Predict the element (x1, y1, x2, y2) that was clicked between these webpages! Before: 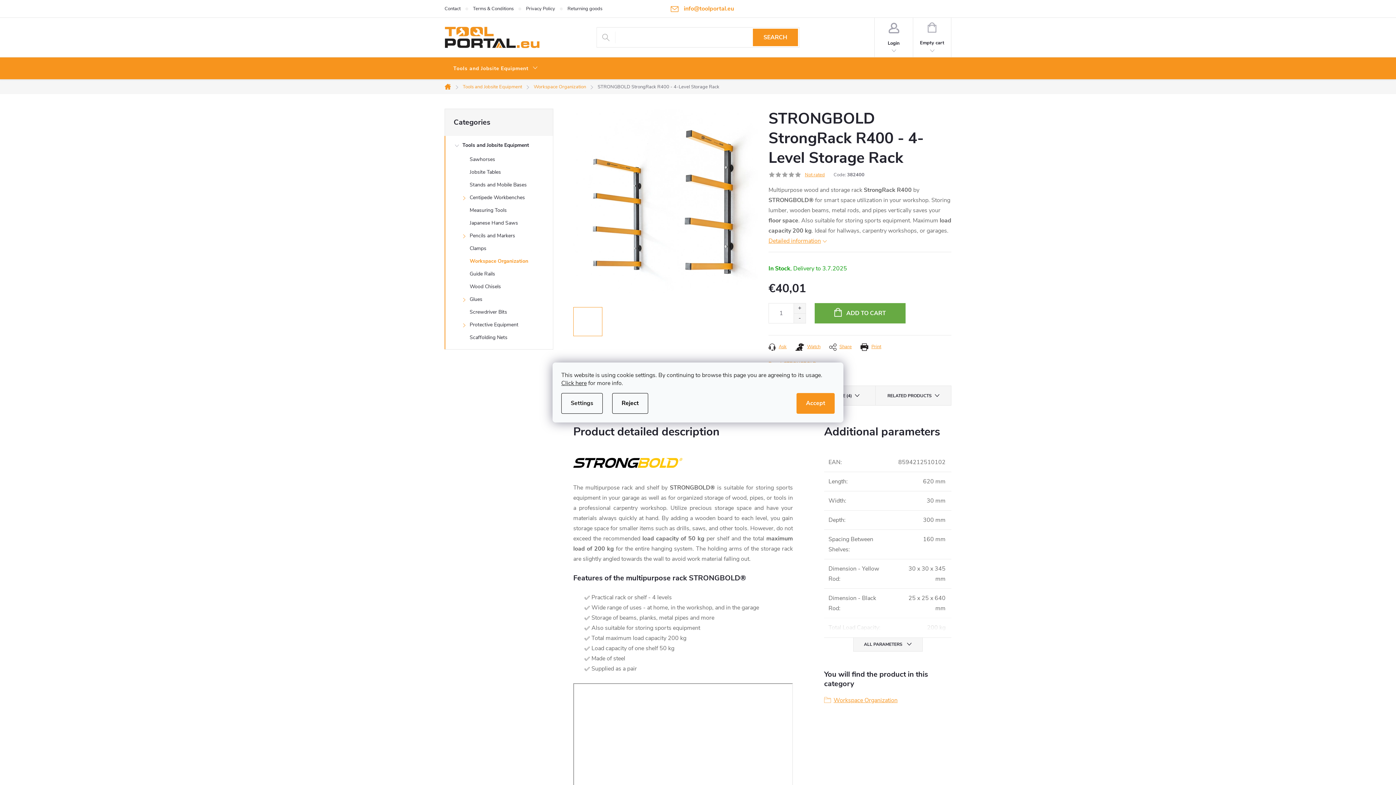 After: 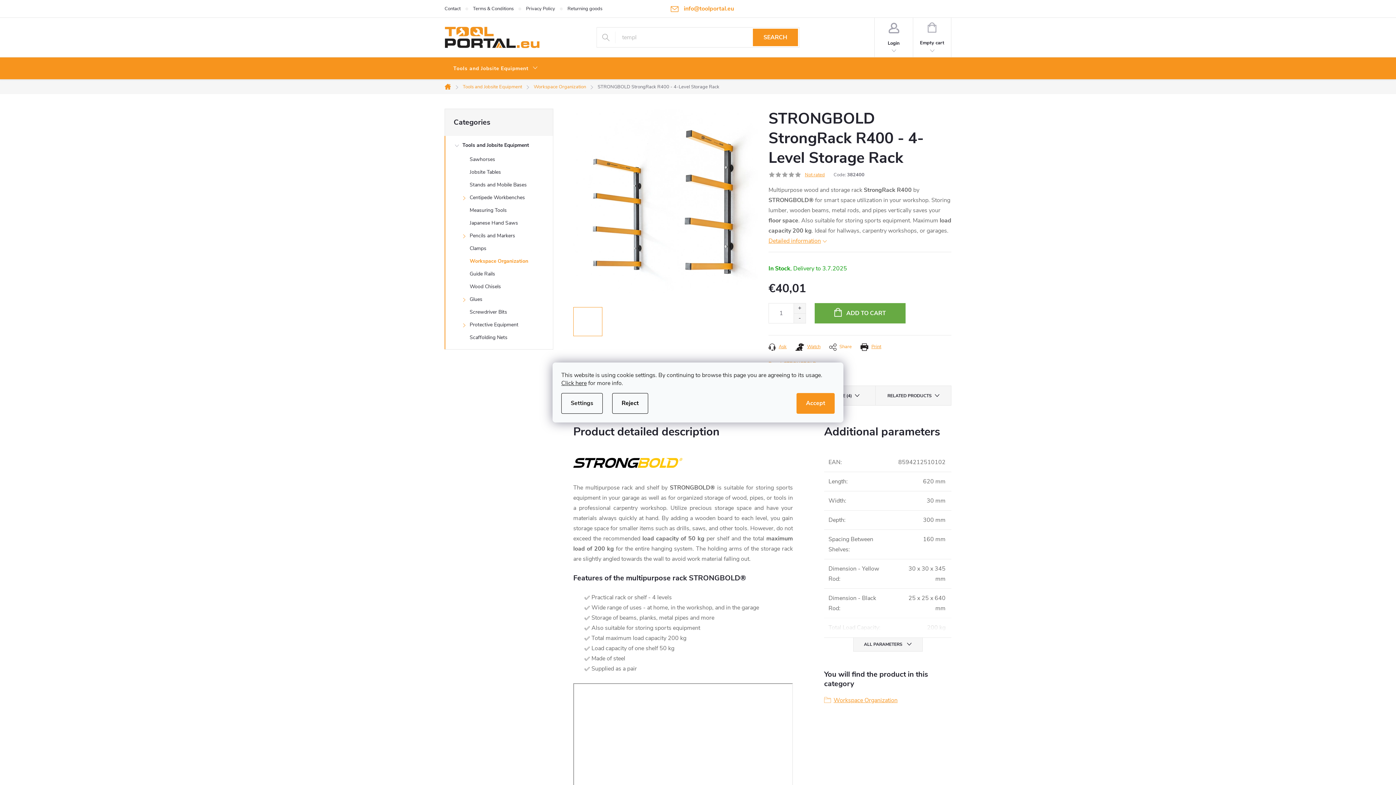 Action: label: Share bbox: (829, 342, 852, 351)